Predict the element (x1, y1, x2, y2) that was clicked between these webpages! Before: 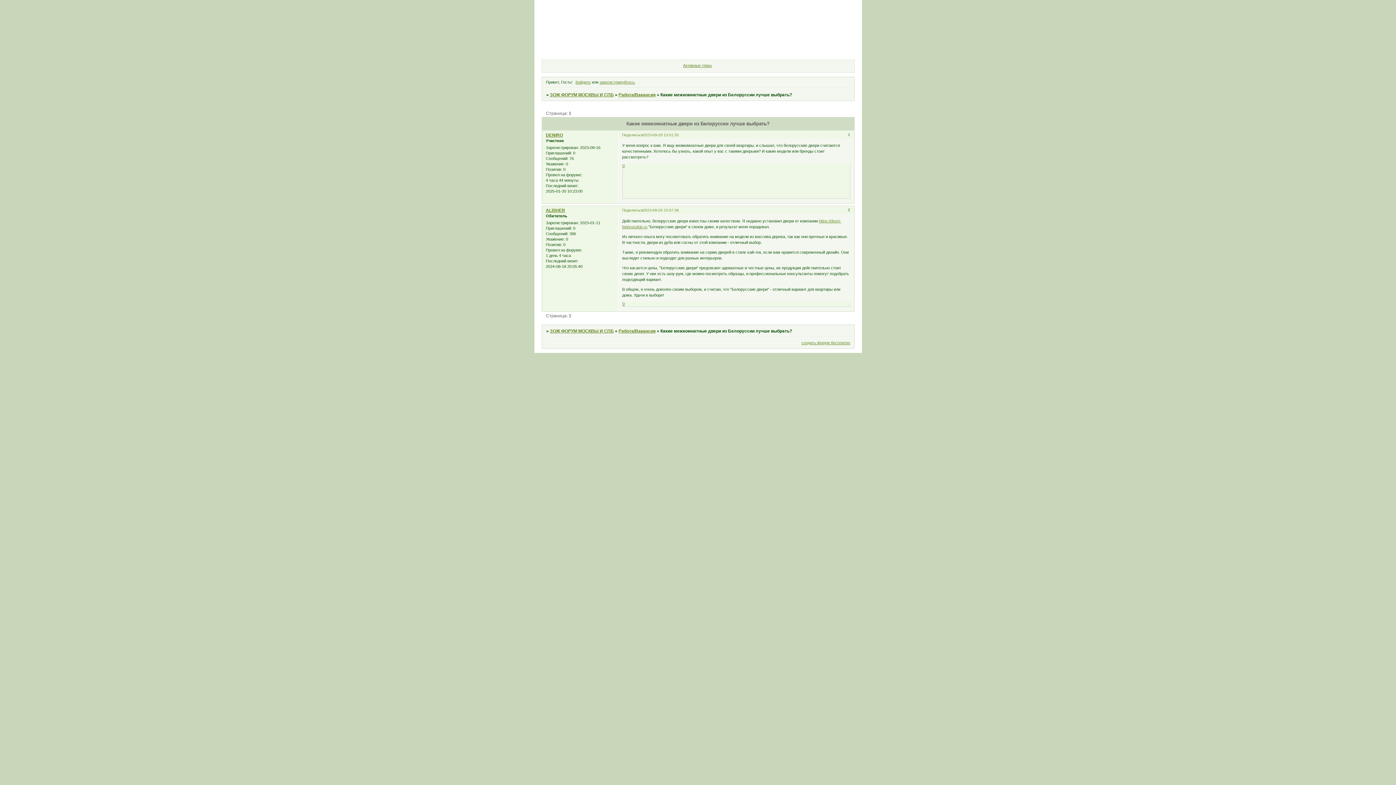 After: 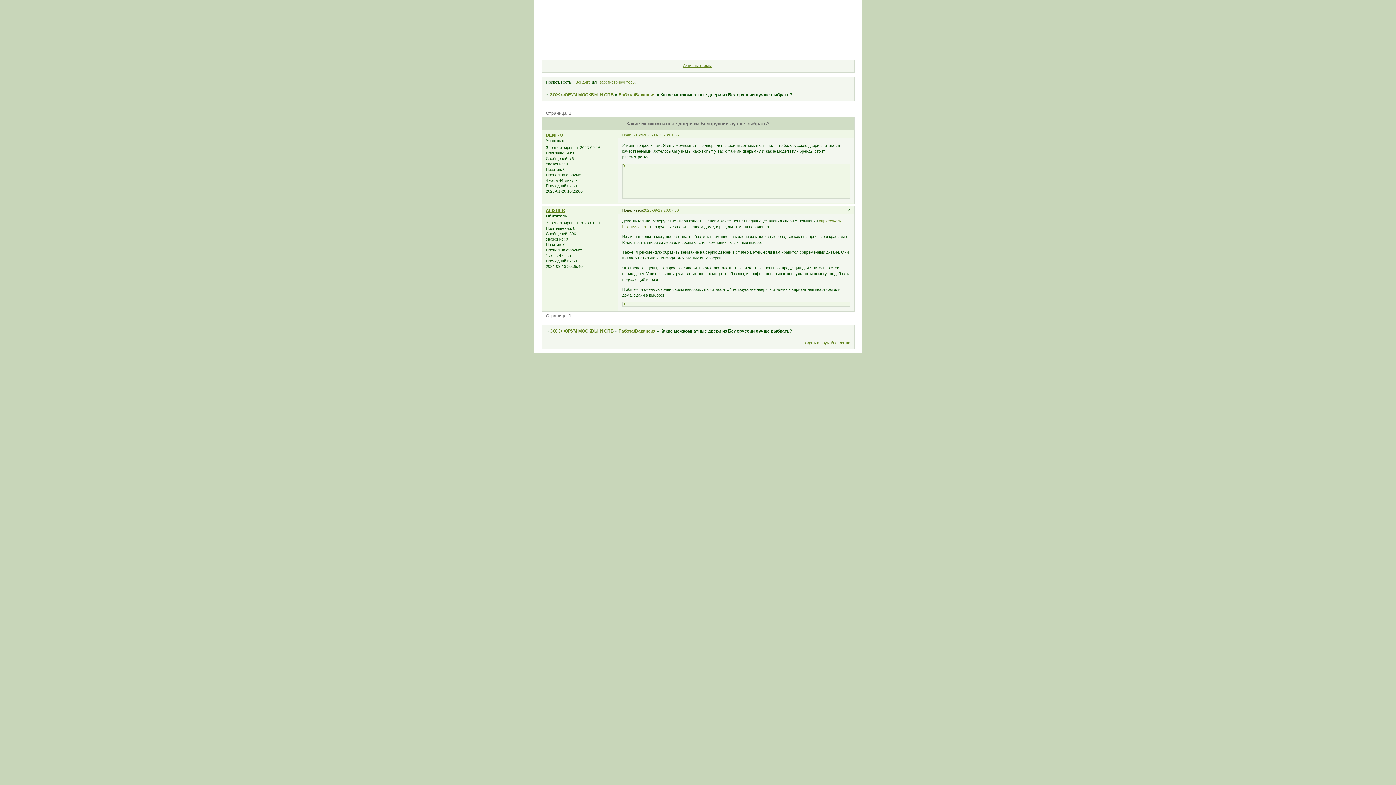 Action: label: Поделиться bbox: (622, 208, 643, 212)